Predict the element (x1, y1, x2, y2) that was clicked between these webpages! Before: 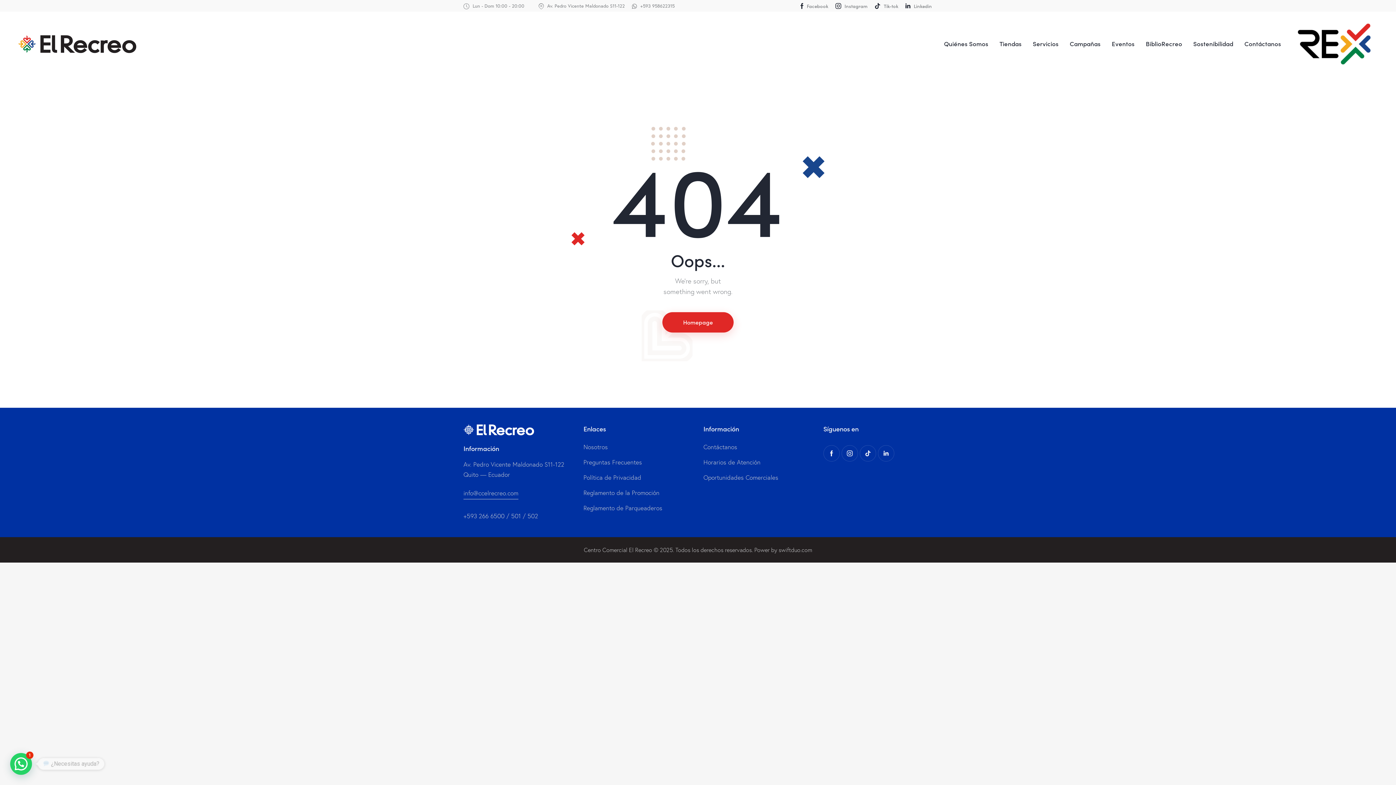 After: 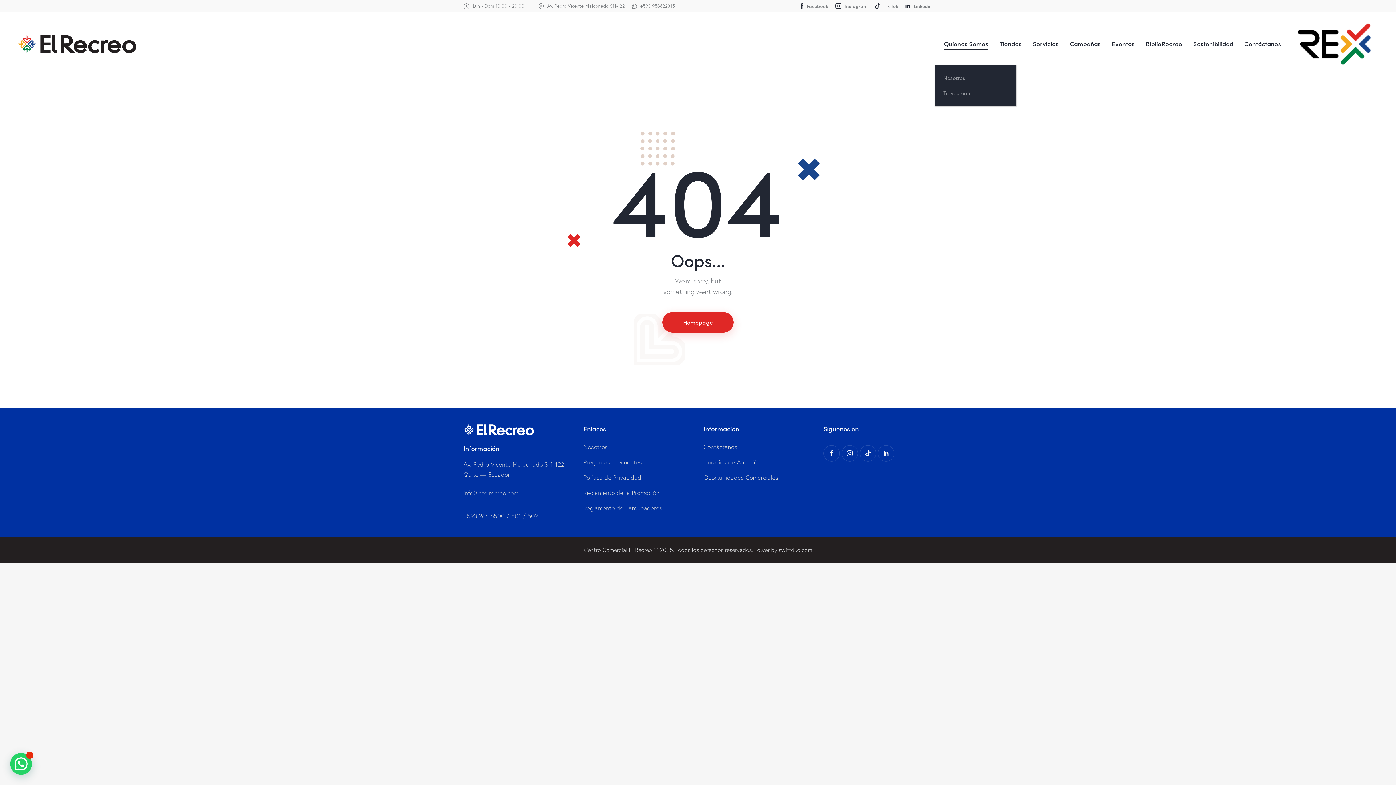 Action: bbox: (938, 33, 994, 54) label: Quiénes Somos